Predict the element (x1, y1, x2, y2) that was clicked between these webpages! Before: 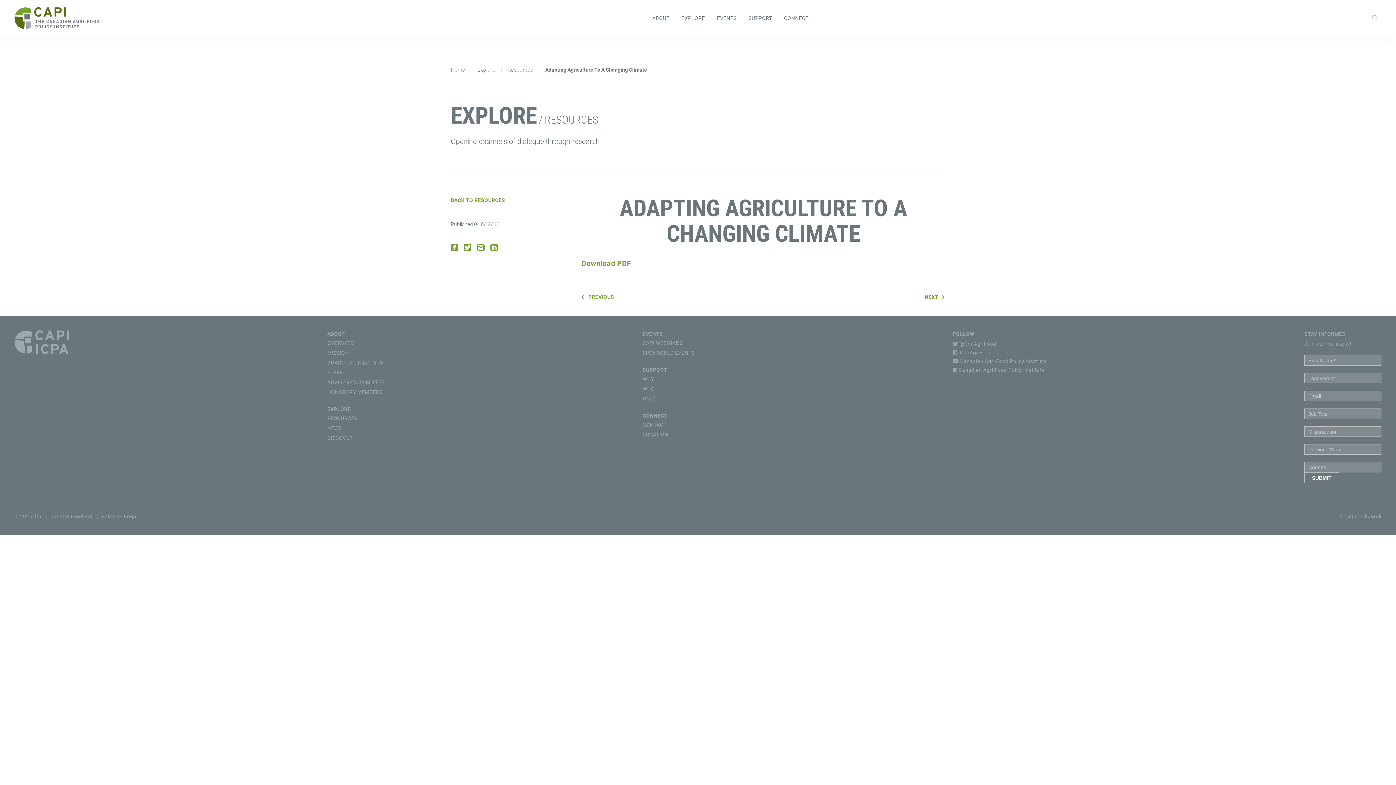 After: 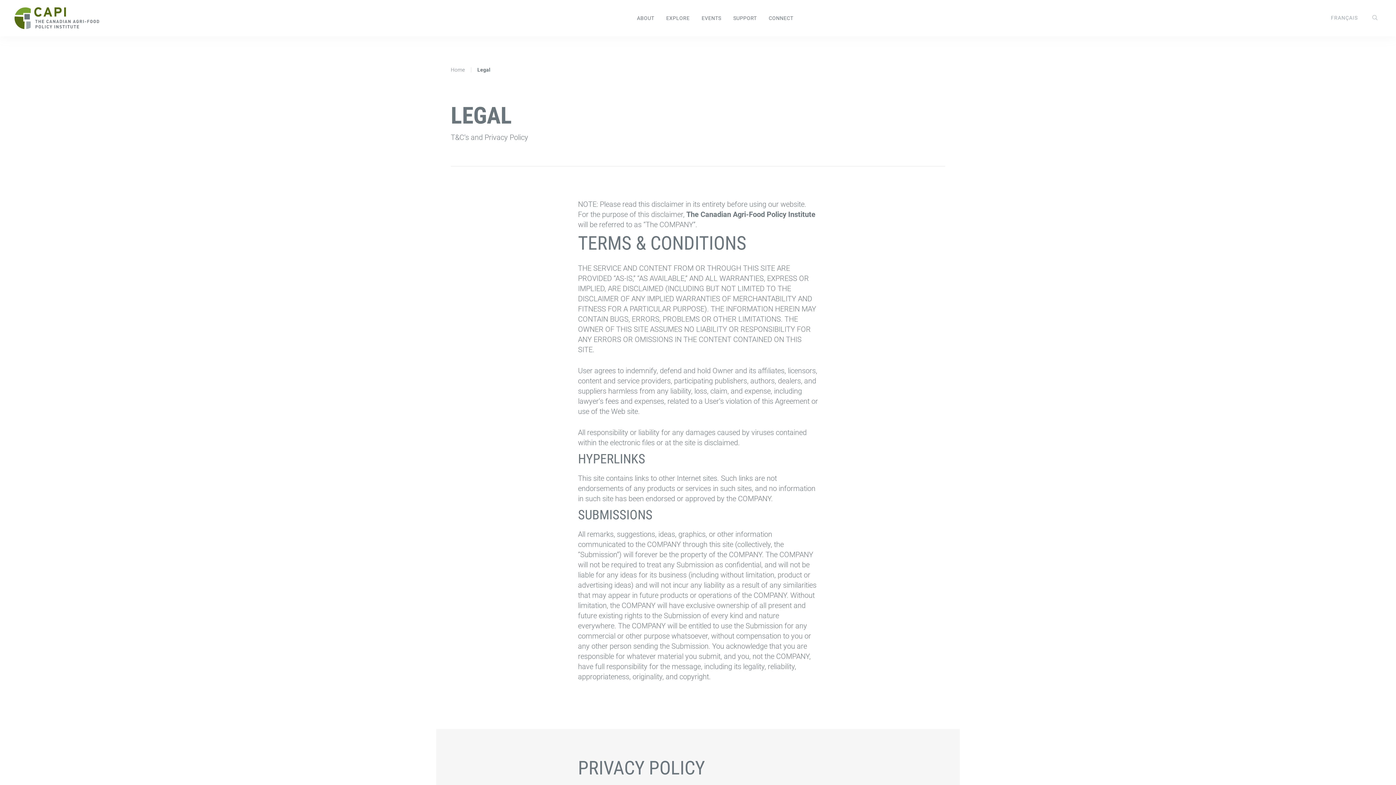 Action: label: Legal bbox: (124, 513, 138, 519)